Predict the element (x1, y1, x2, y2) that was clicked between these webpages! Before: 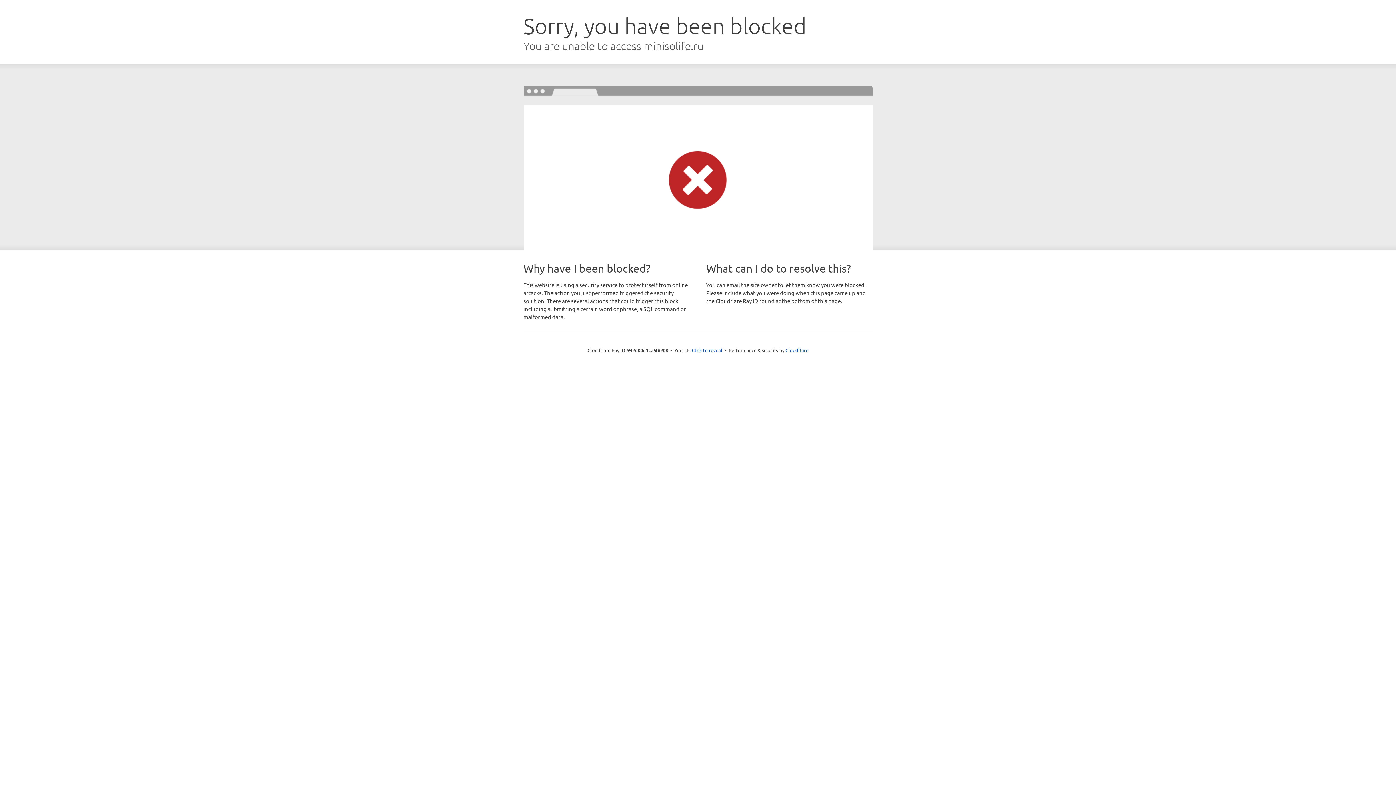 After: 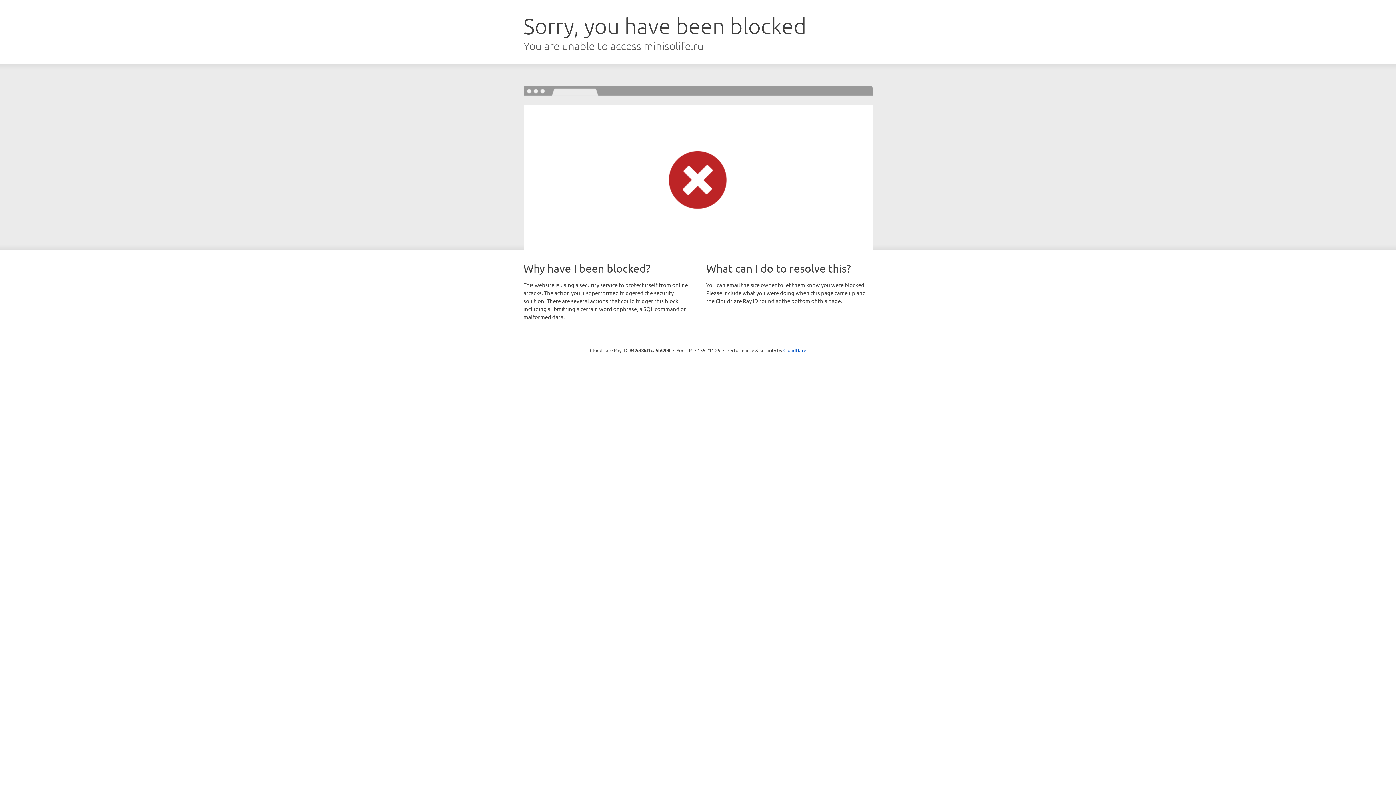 Action: bbox: (692, 346, 722, 353) label: Click to reveal